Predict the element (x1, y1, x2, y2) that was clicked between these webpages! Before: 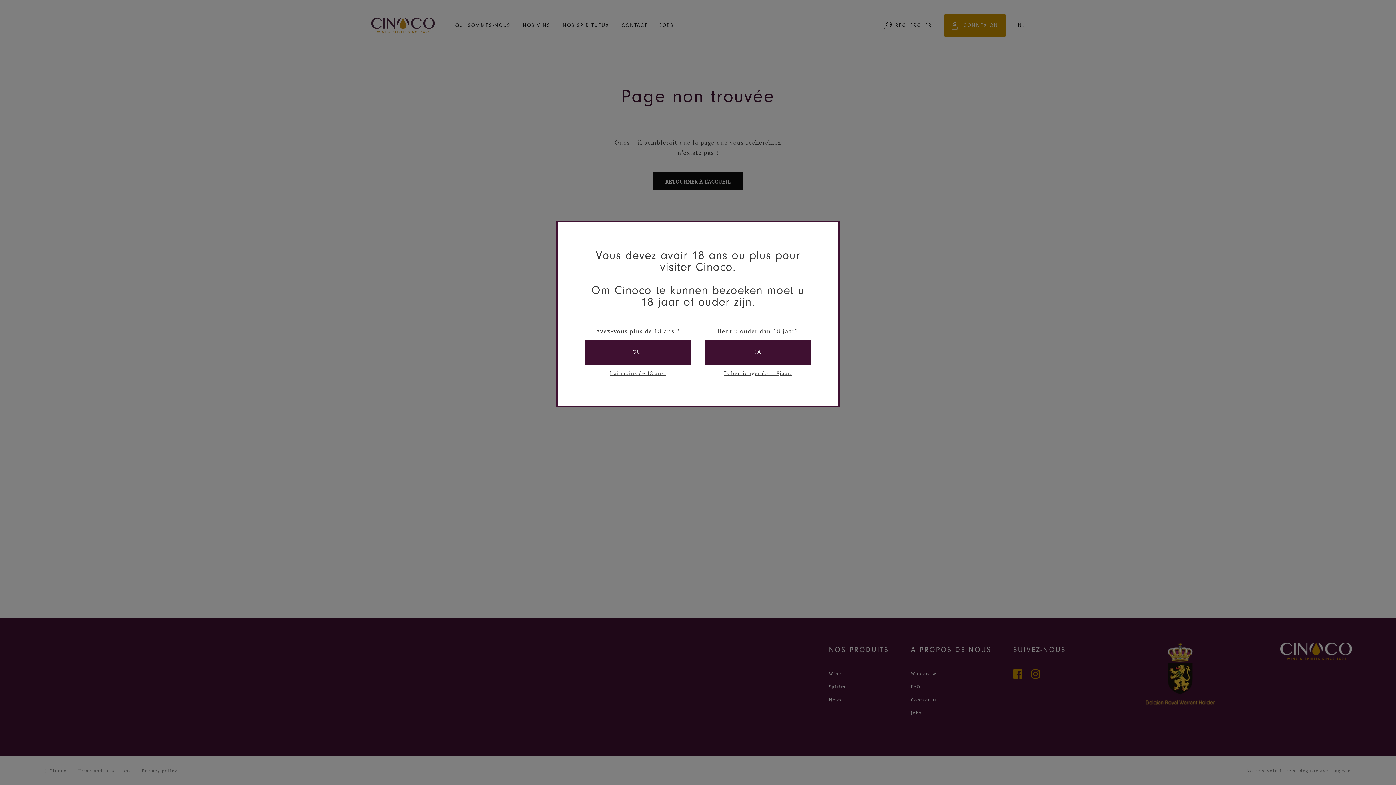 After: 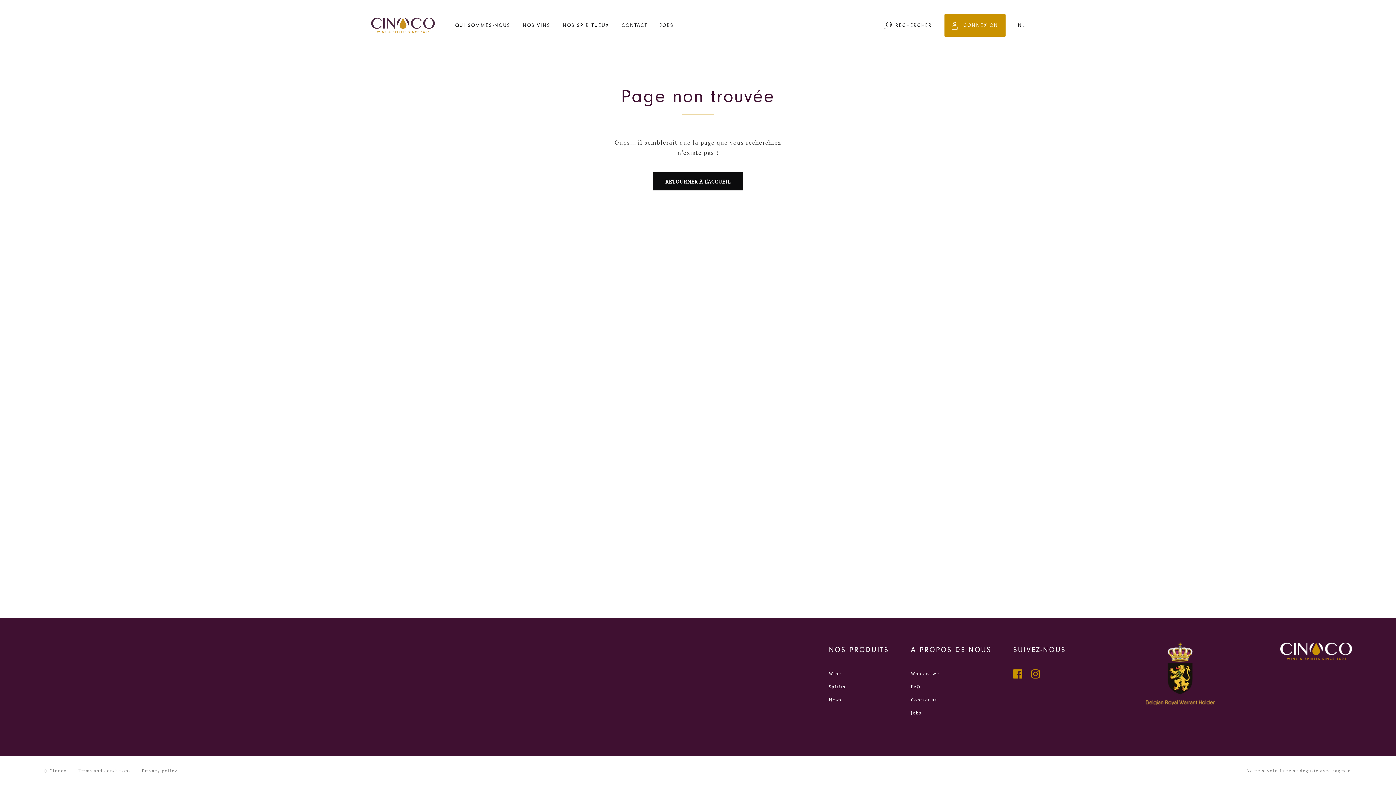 Action: label: OUI bbox: (585, 340, 690, 364)